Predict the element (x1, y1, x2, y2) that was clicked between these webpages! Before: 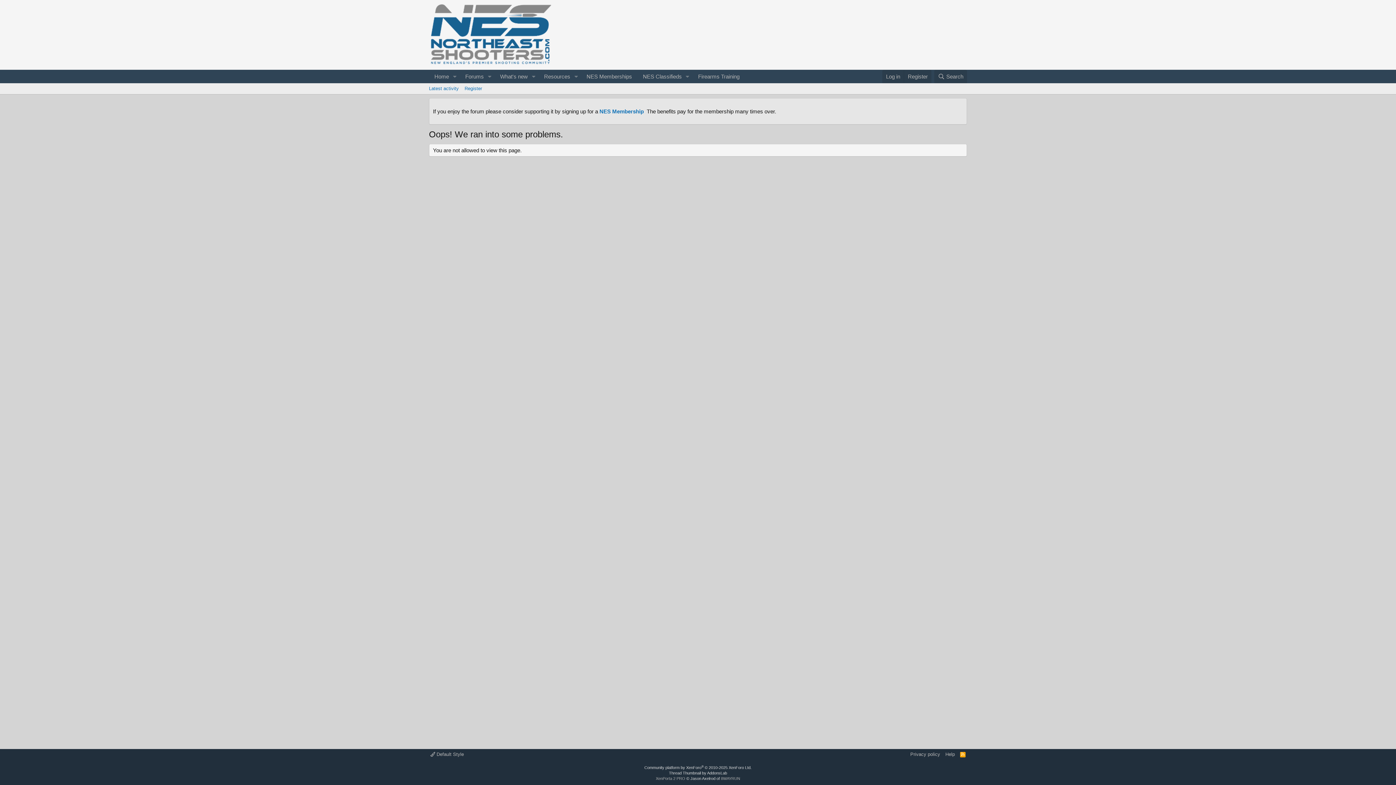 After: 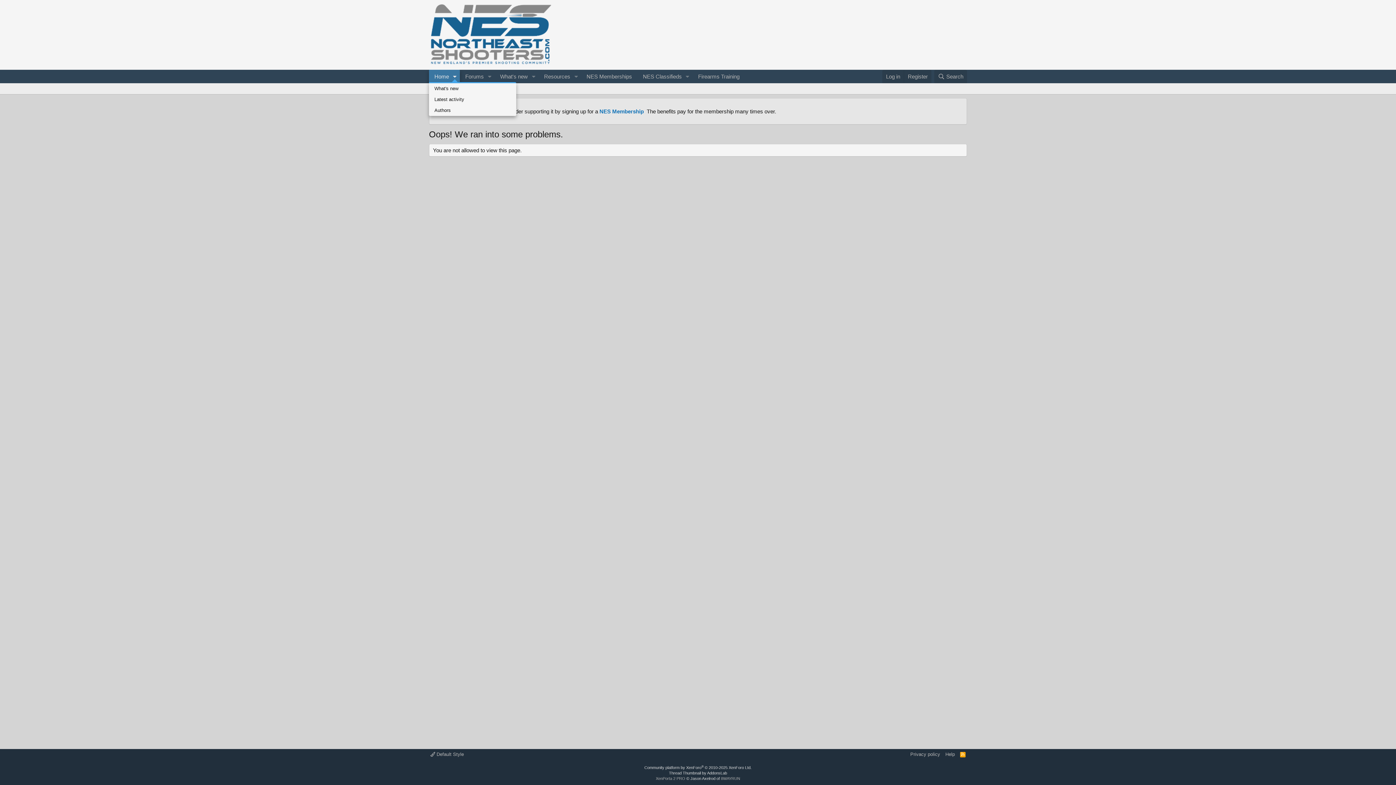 Action: bbox: (449, 69, 459, 83) label: Toggle expanded